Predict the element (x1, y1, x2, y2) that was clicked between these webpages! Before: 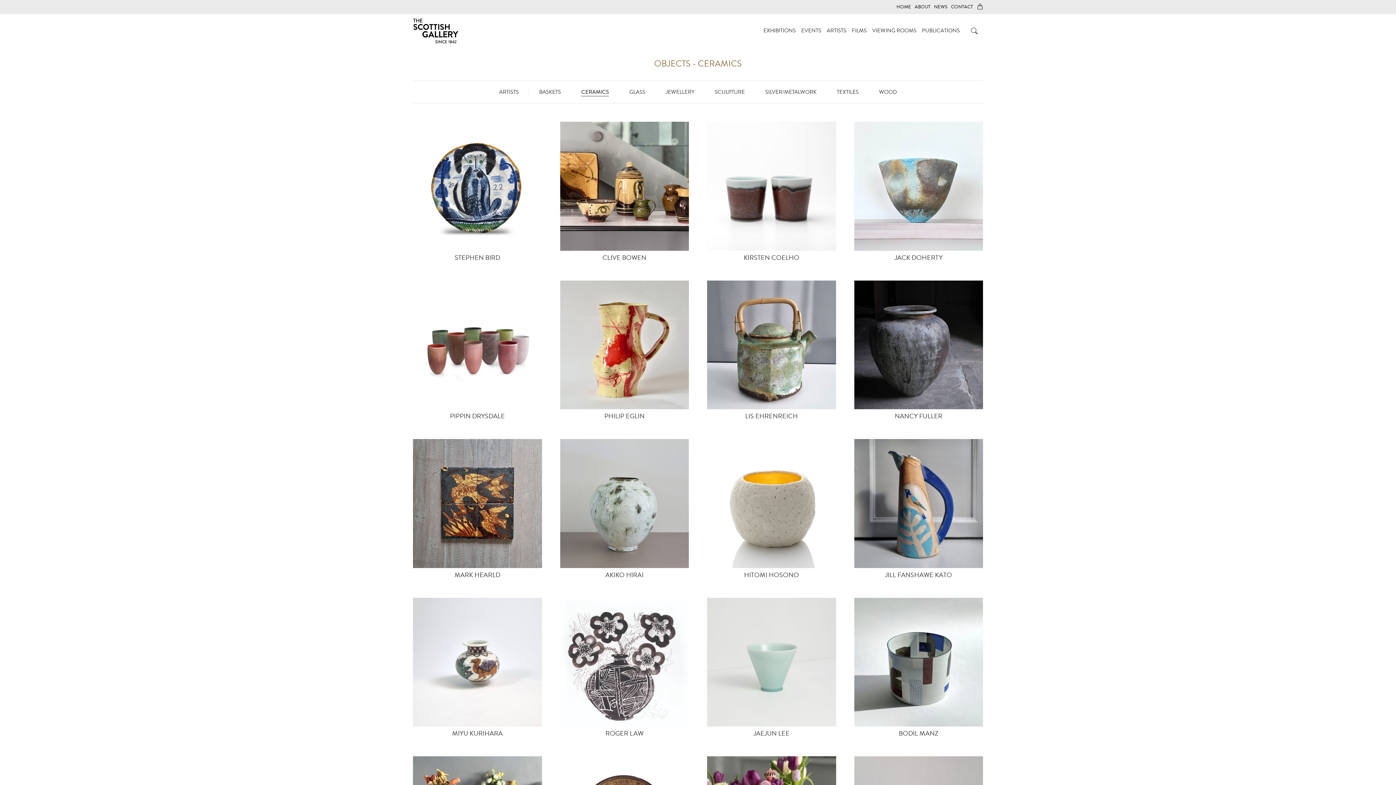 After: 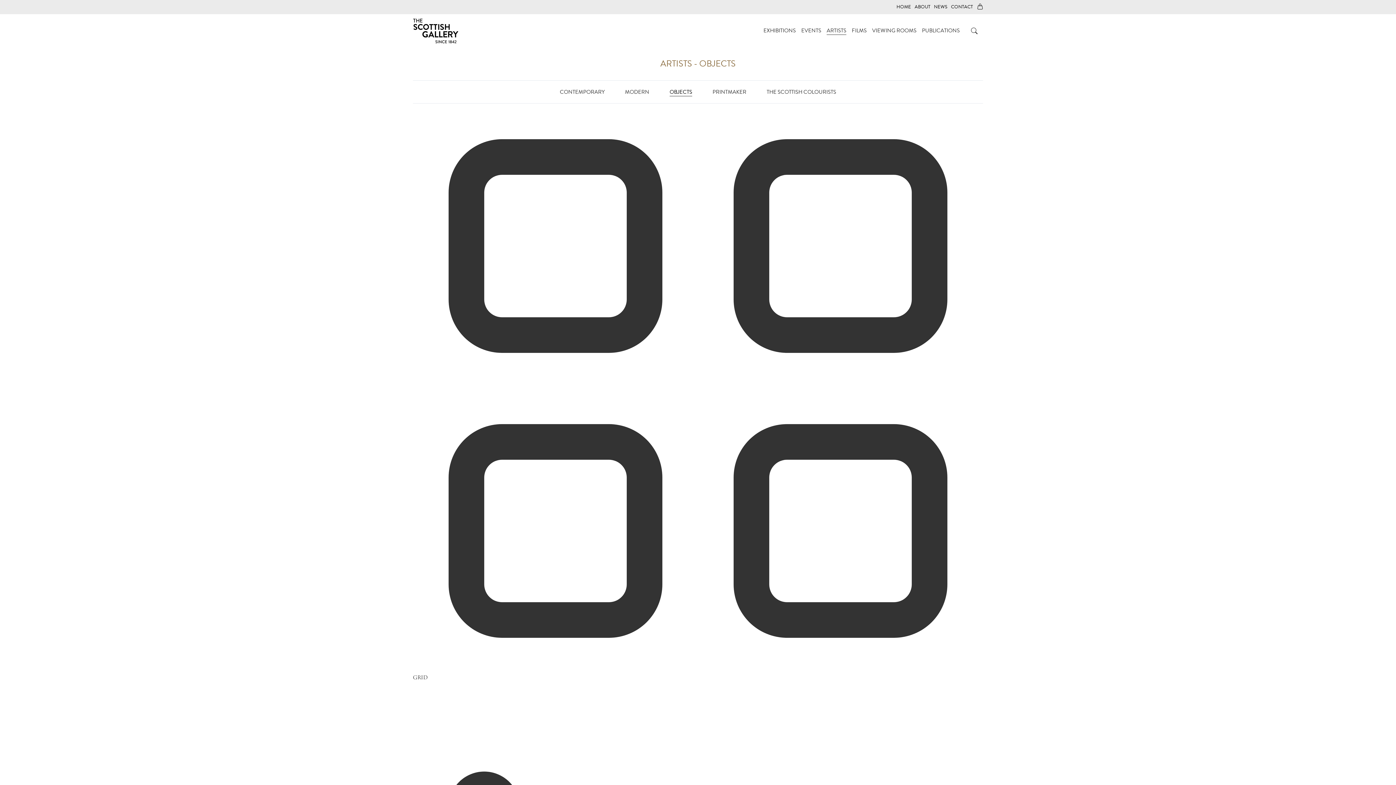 Action: label: ARTISTS bbox: (499, 88, 518, 96)